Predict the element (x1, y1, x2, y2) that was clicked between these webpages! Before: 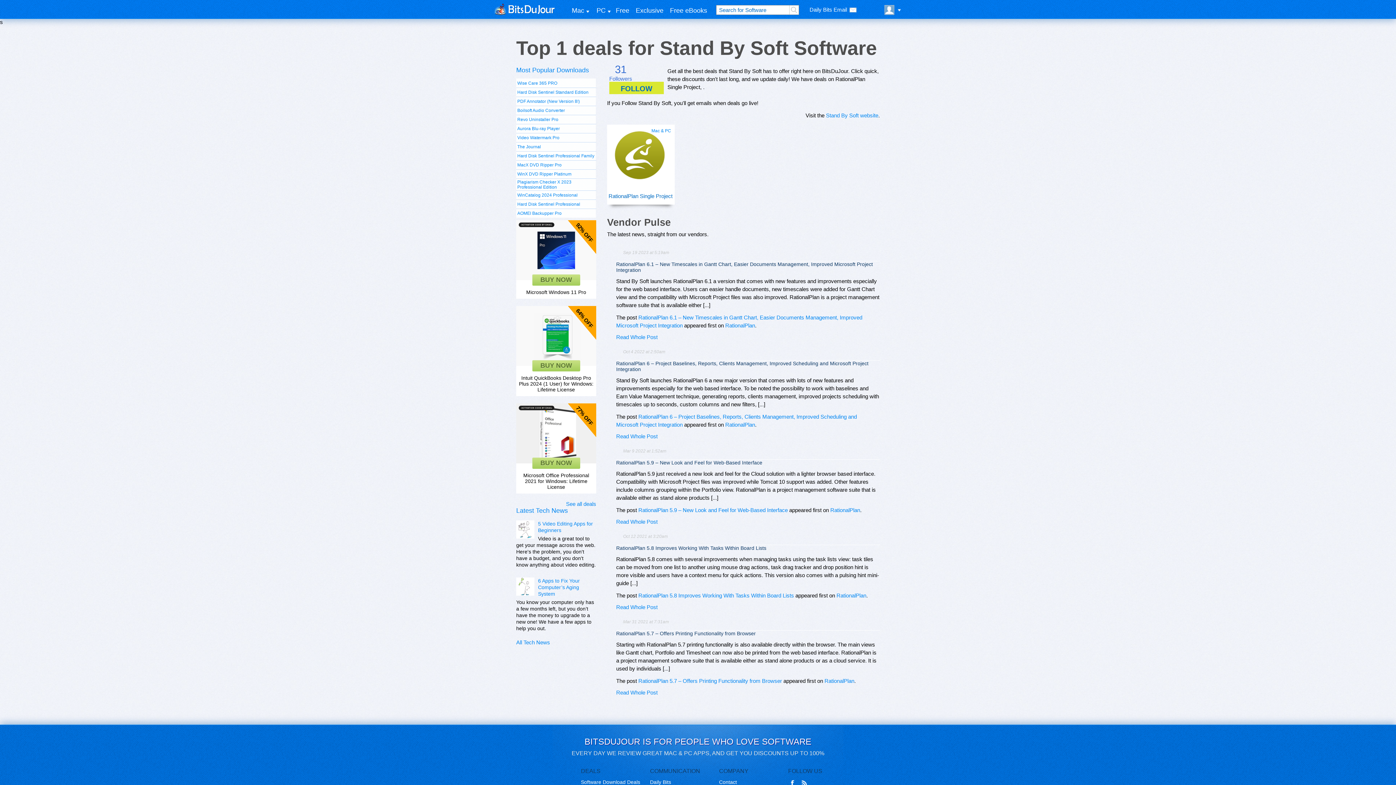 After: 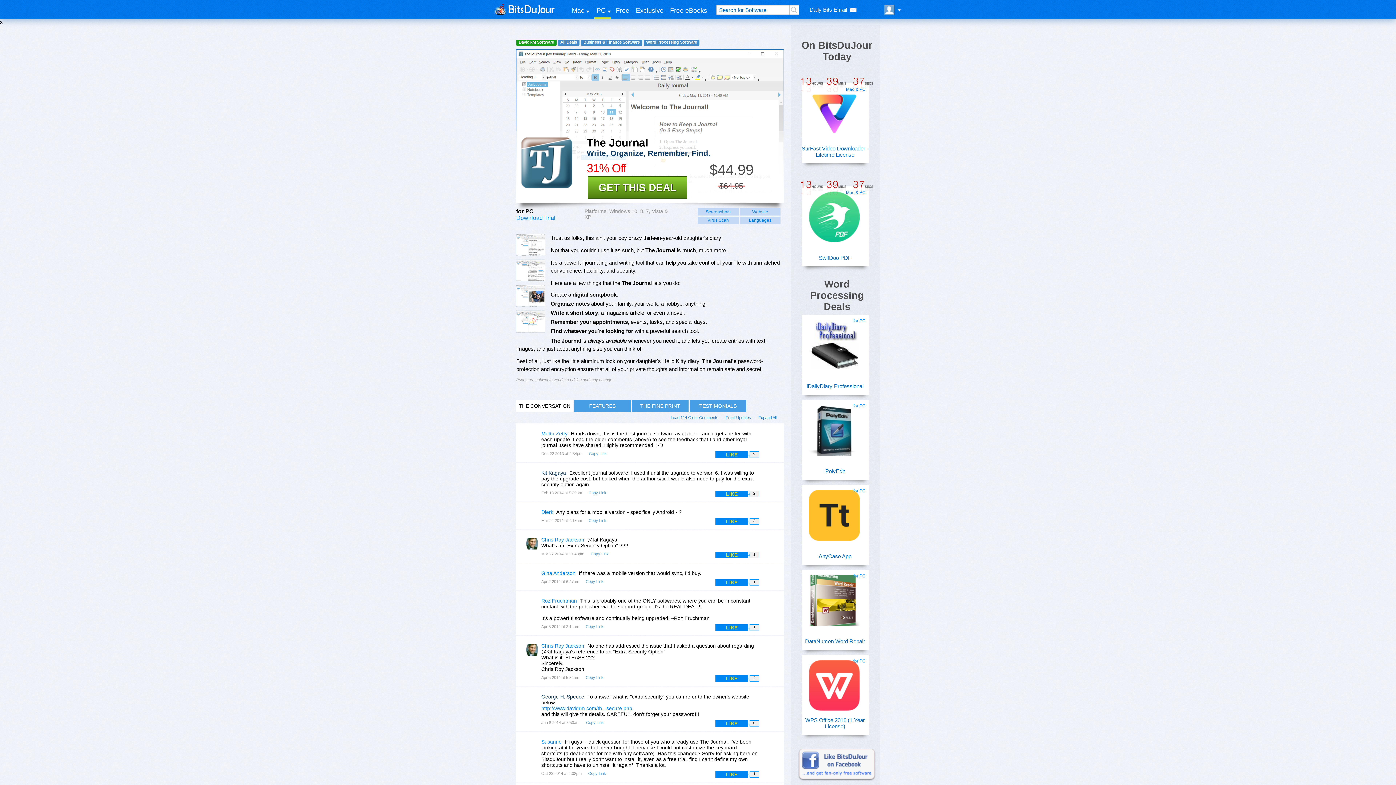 Action: bbox: (517, 144, 541, 149) label: The Journal